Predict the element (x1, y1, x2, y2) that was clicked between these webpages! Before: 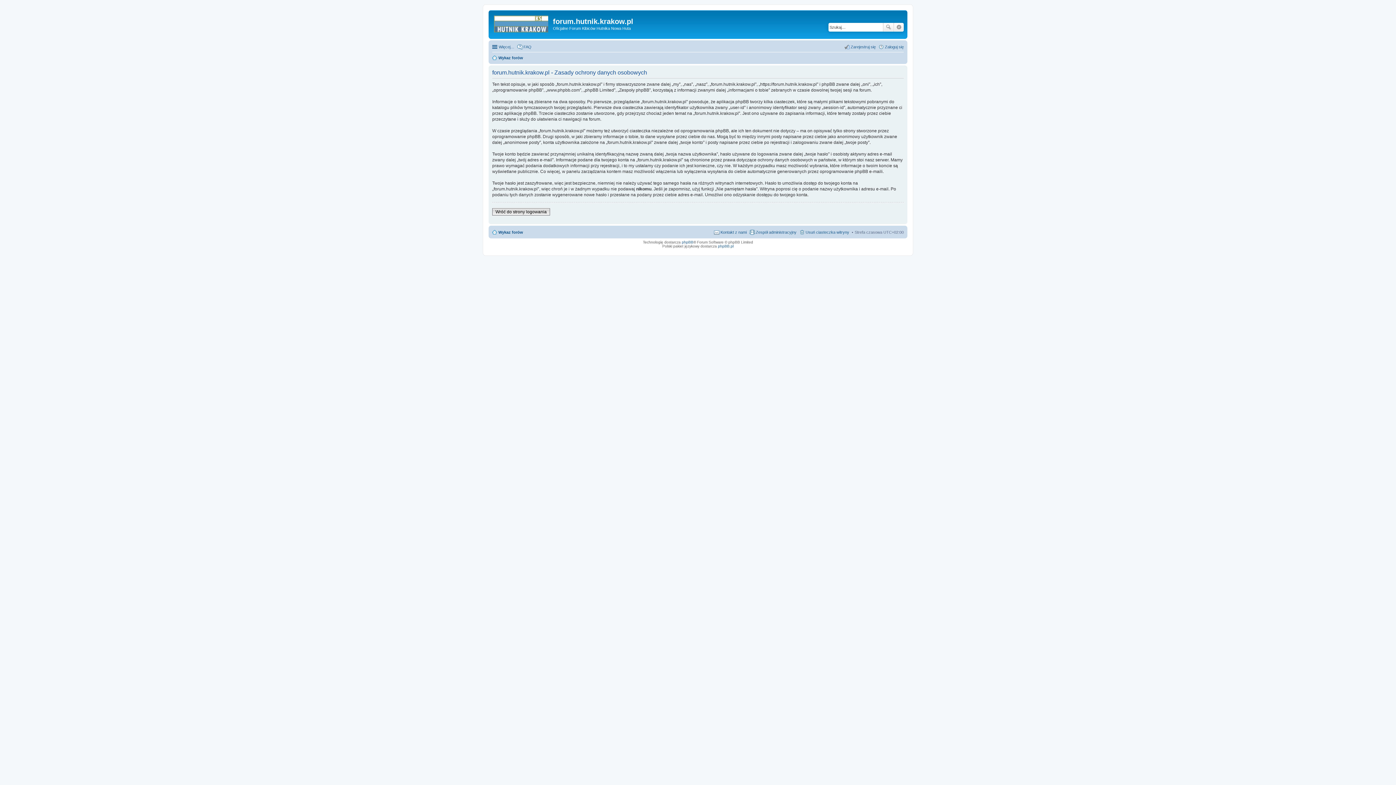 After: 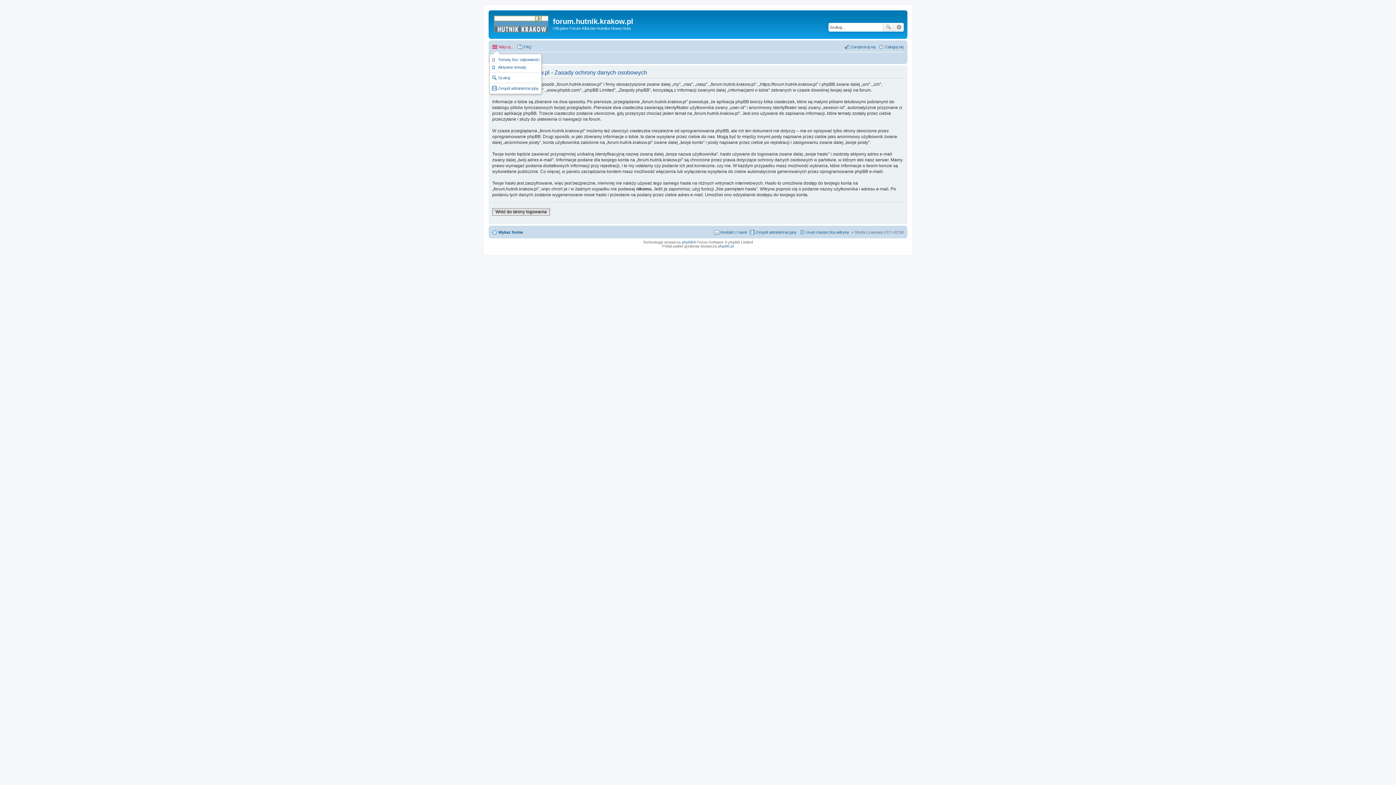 Action: bbox: (492, 42, 514, 51) label: Więcej…